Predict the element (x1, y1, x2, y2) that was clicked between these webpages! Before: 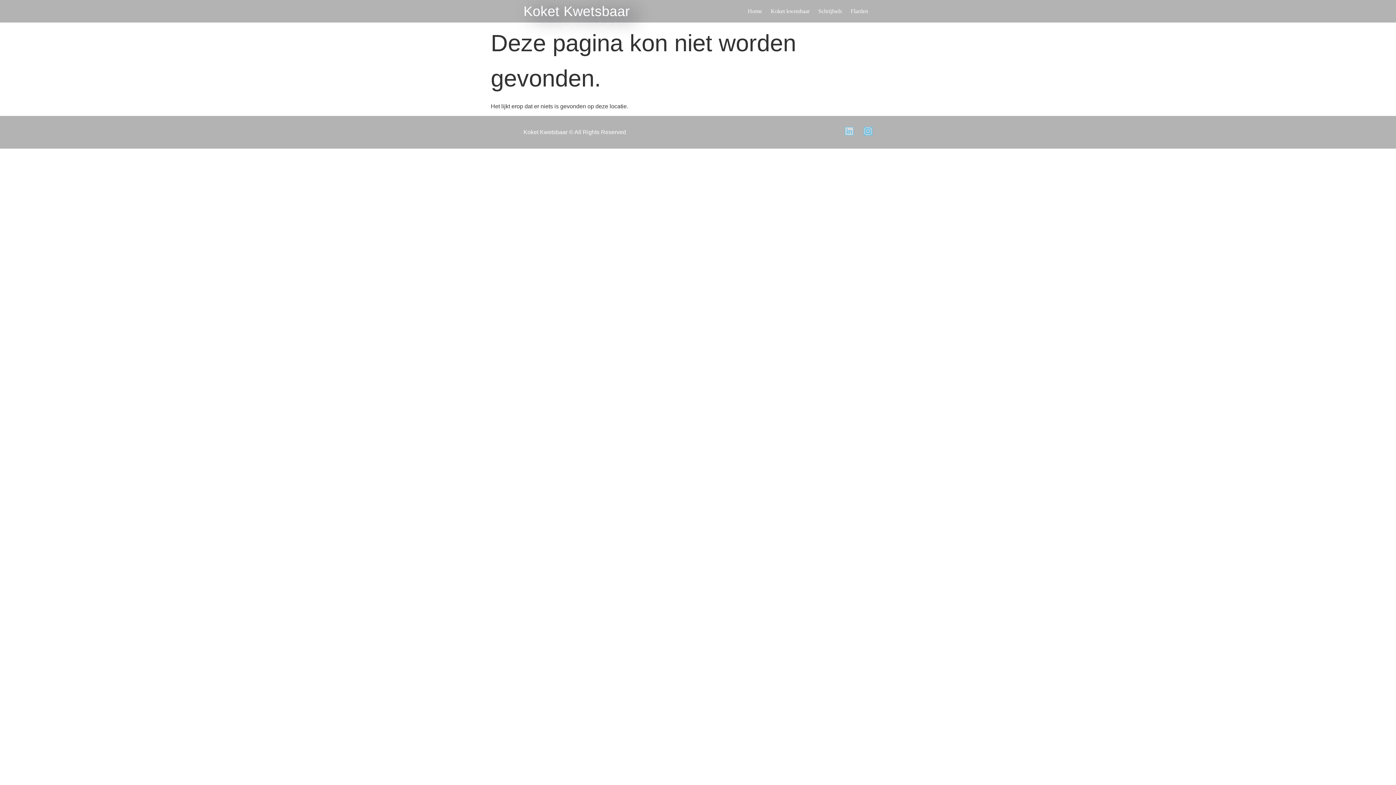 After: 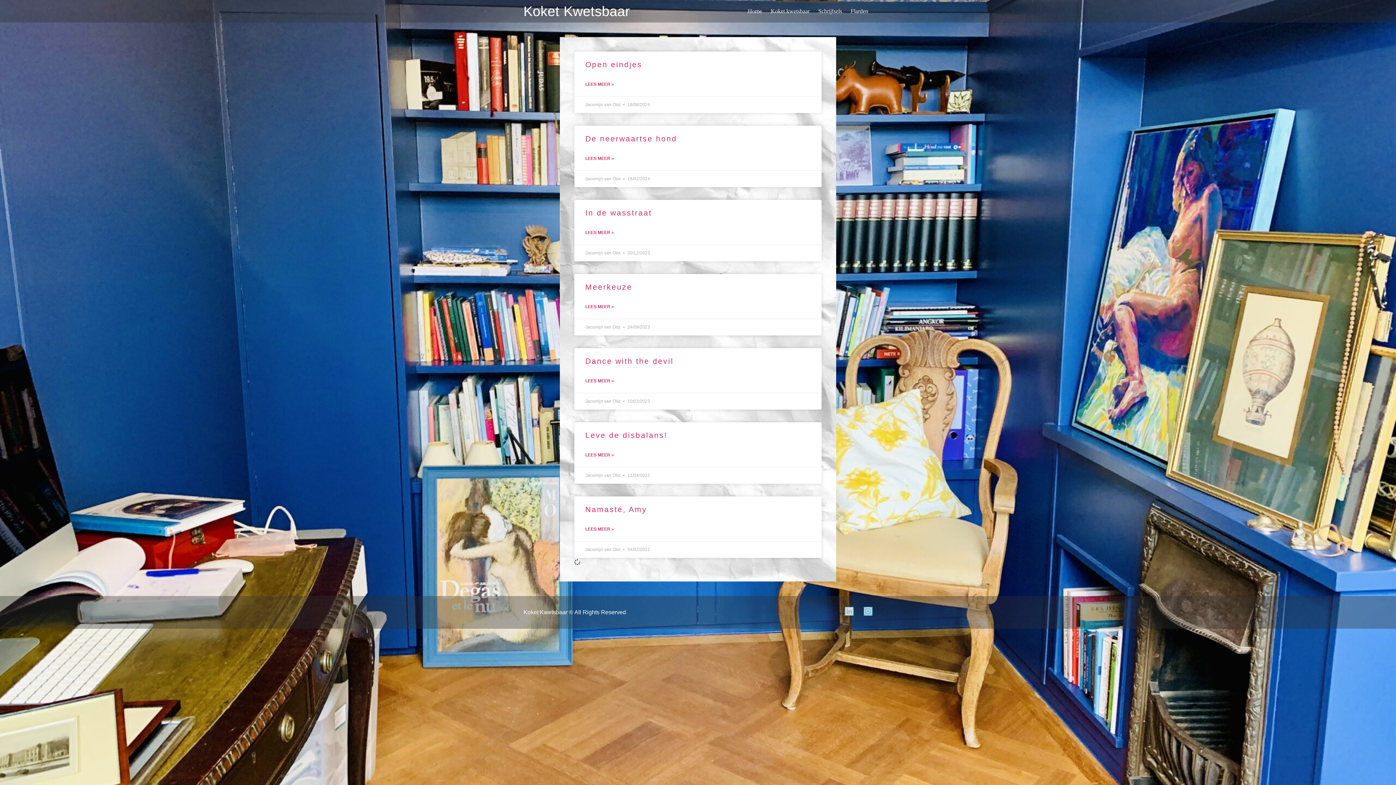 Action: bbox: (814, 7, 846, 14) label: Schrijfsels